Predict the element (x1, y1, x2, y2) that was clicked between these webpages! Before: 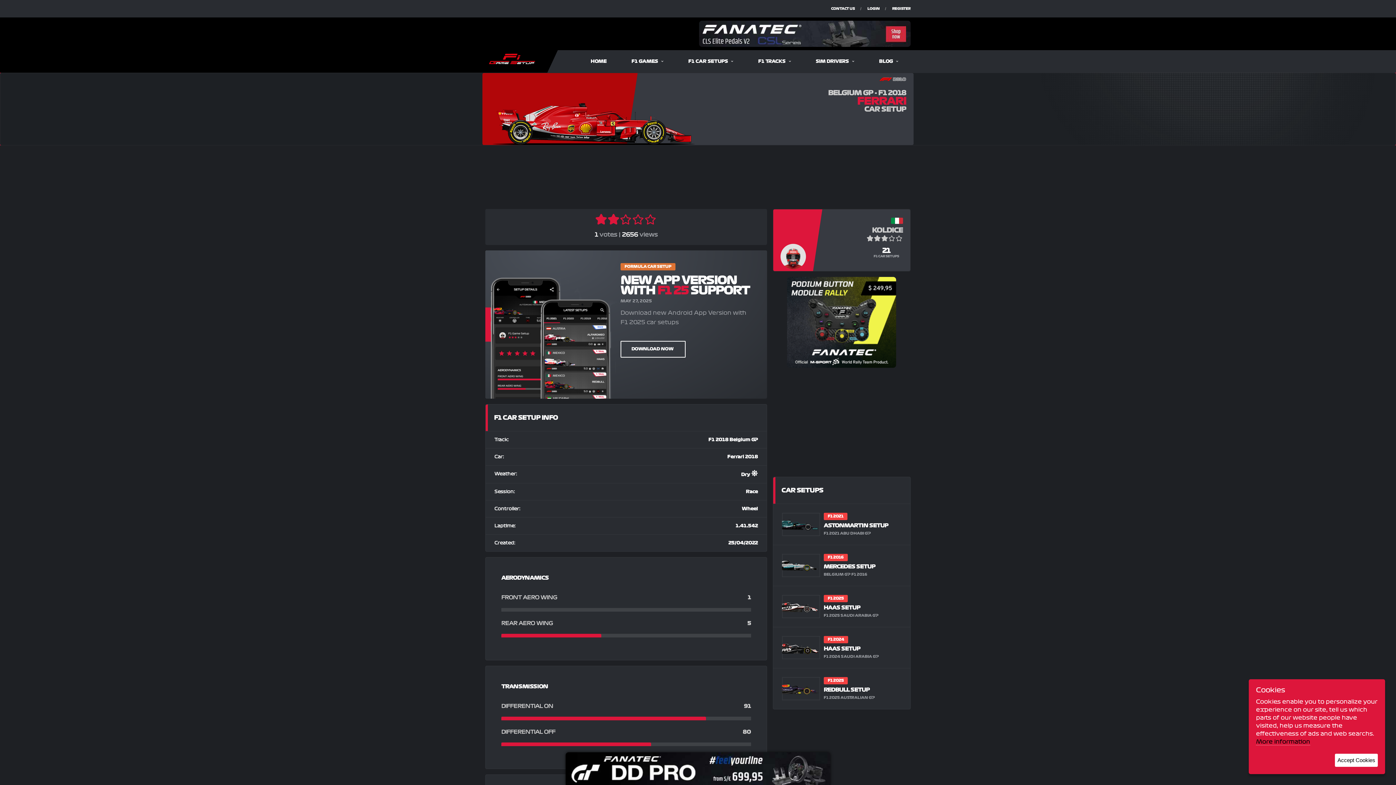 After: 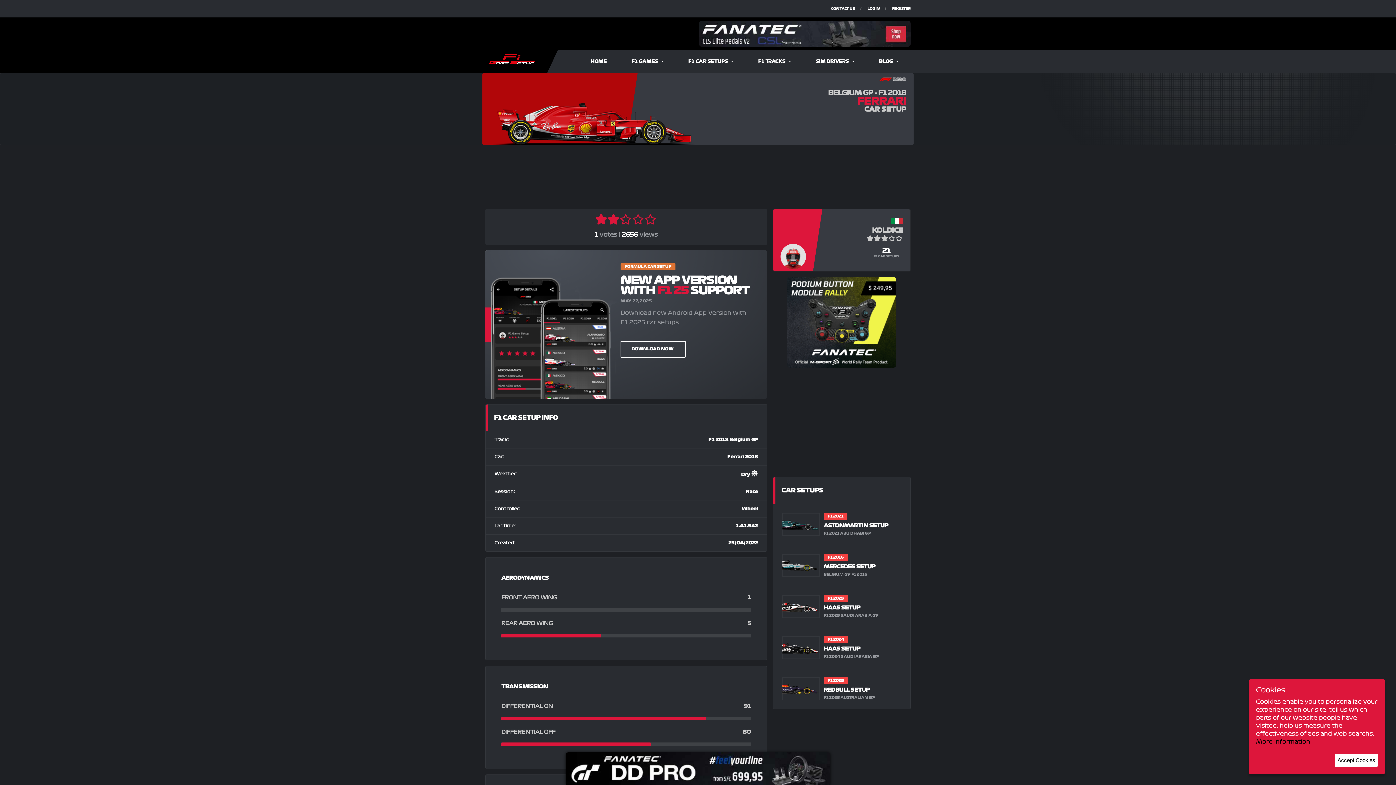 Action: bbox: (787, 277, 896, 368)